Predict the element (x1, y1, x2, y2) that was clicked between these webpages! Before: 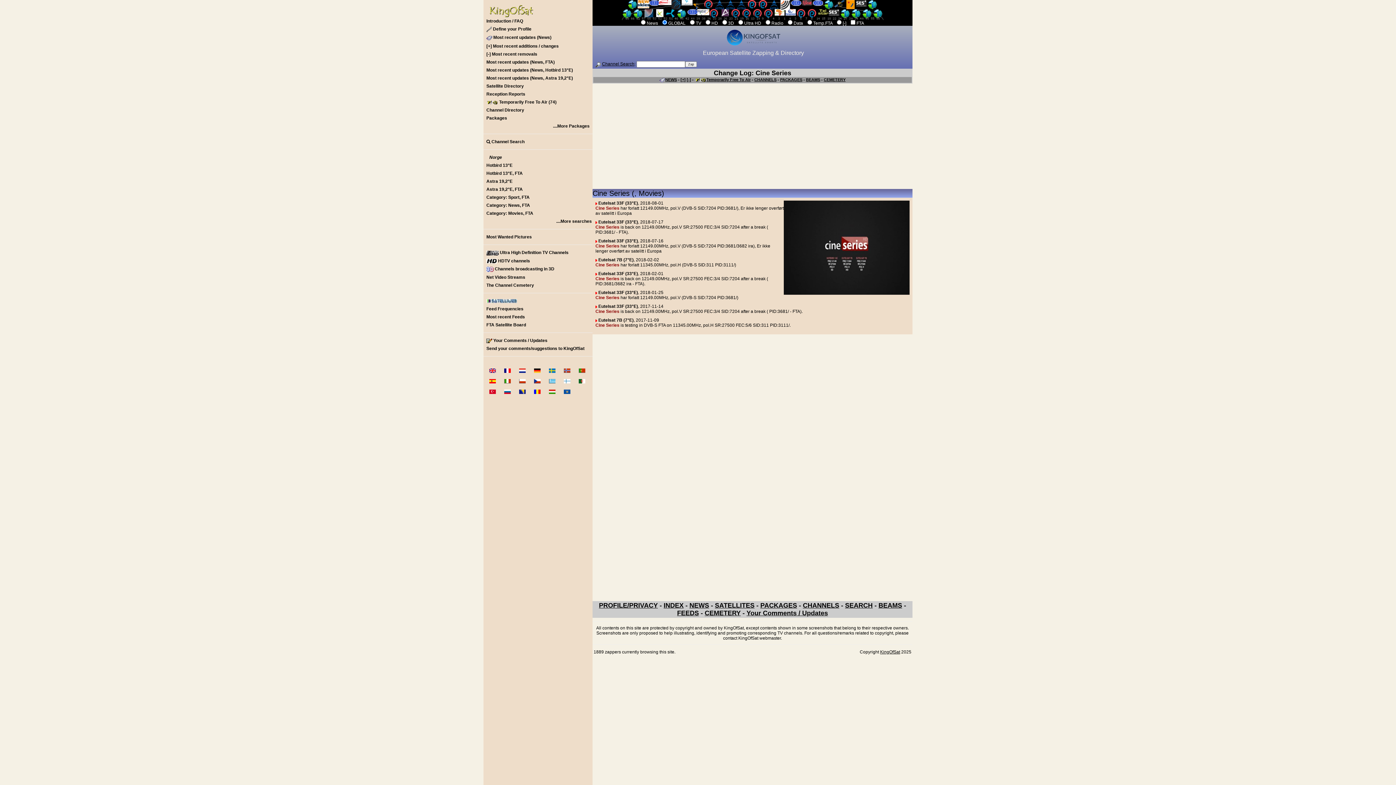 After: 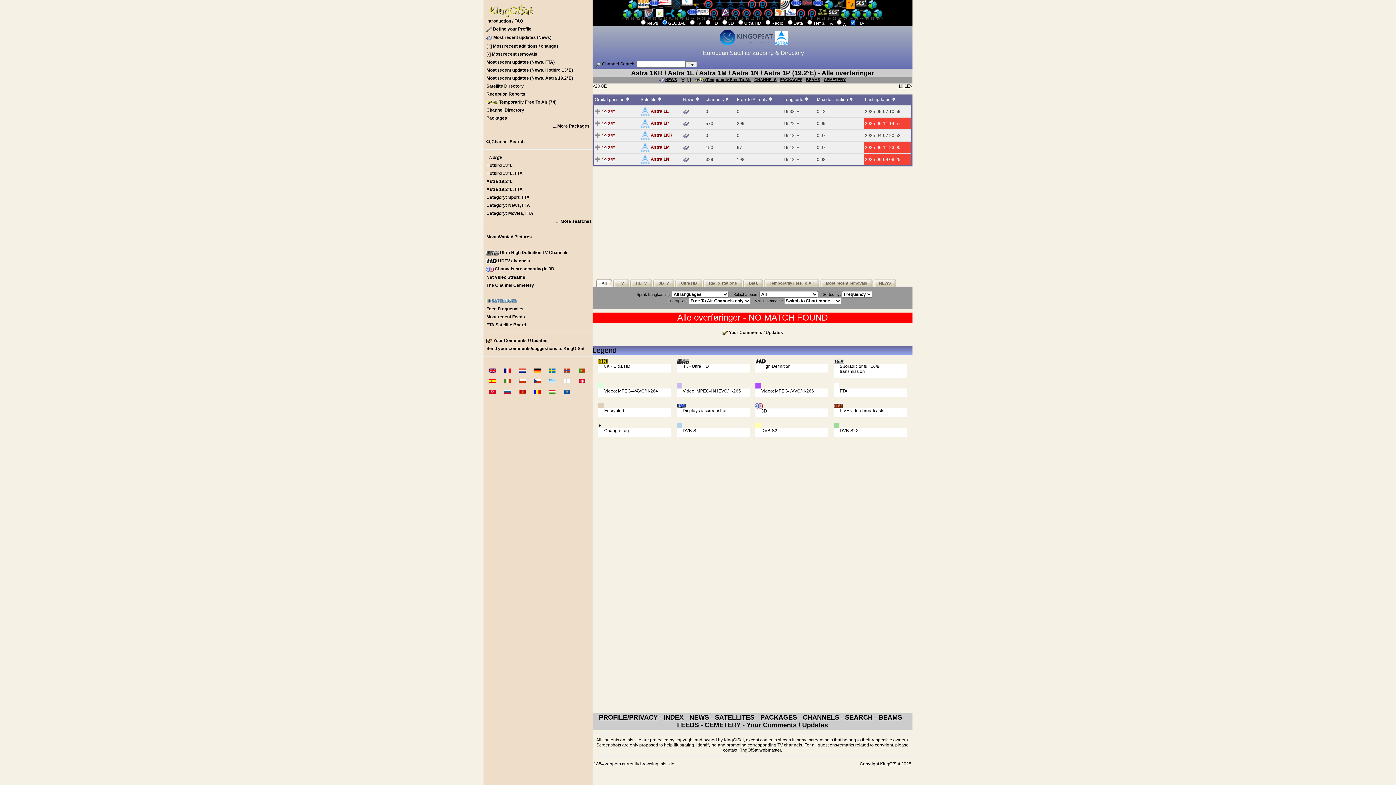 Action: label: Astra 19,2°E, FTA bbox: (483, 185, 592, 193)